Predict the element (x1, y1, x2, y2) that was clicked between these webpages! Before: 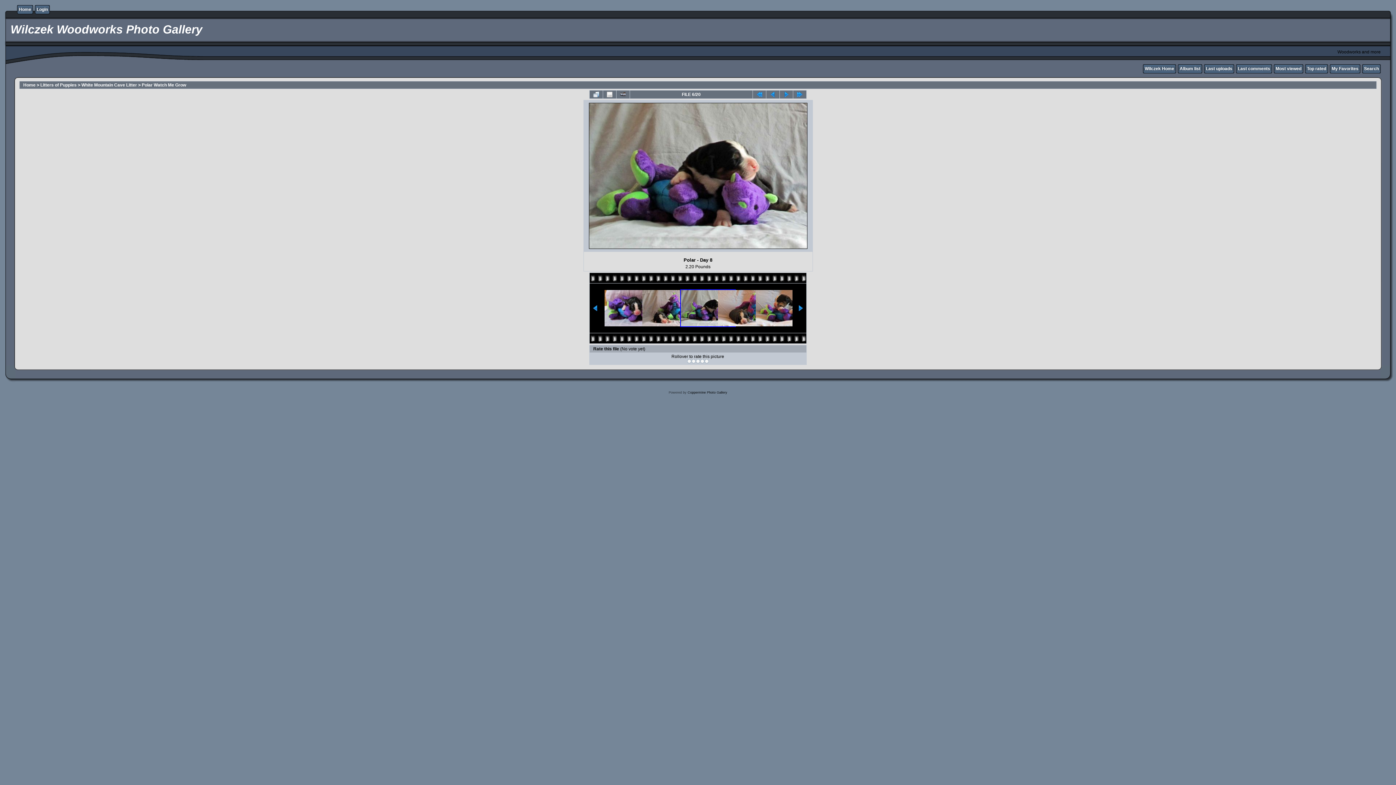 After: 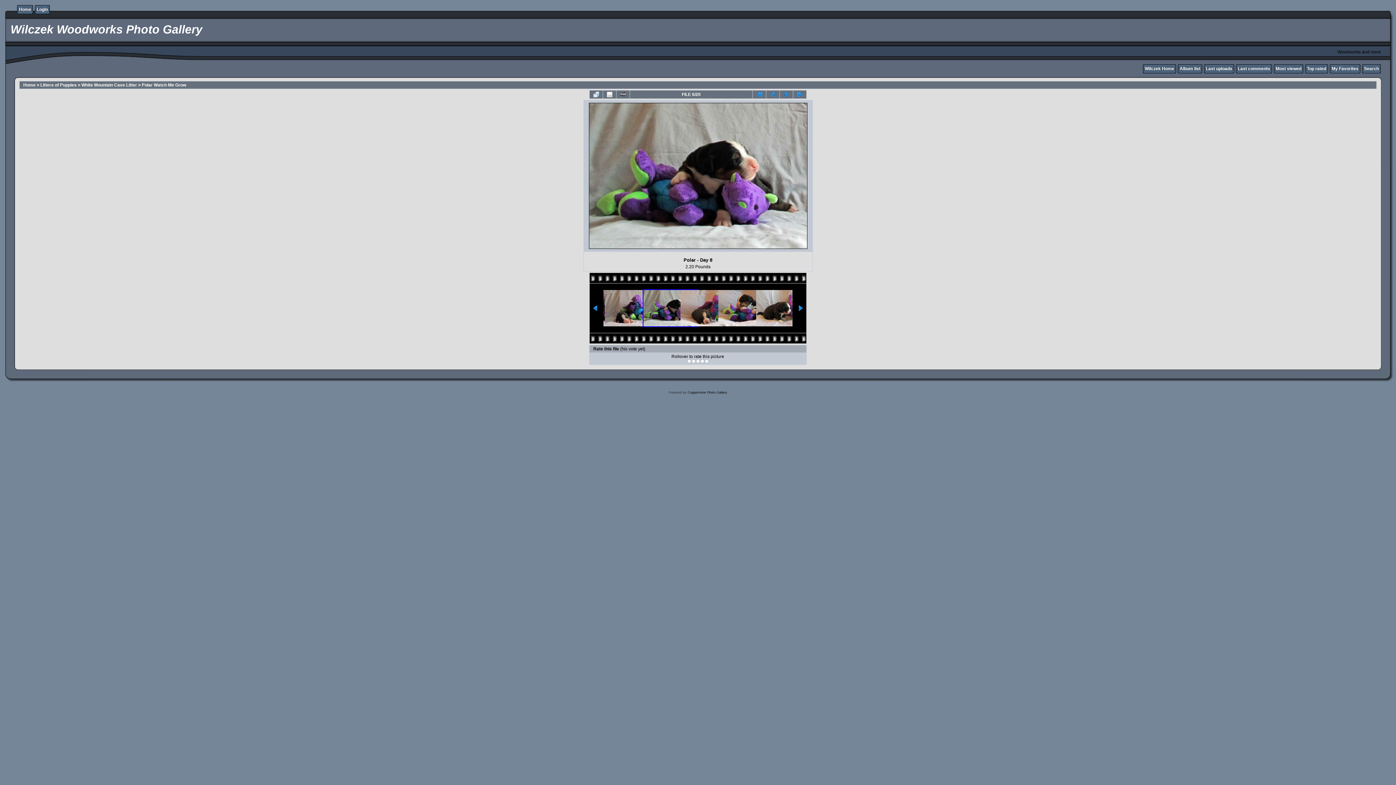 Action: bbox: (797, 307, 803, 312)